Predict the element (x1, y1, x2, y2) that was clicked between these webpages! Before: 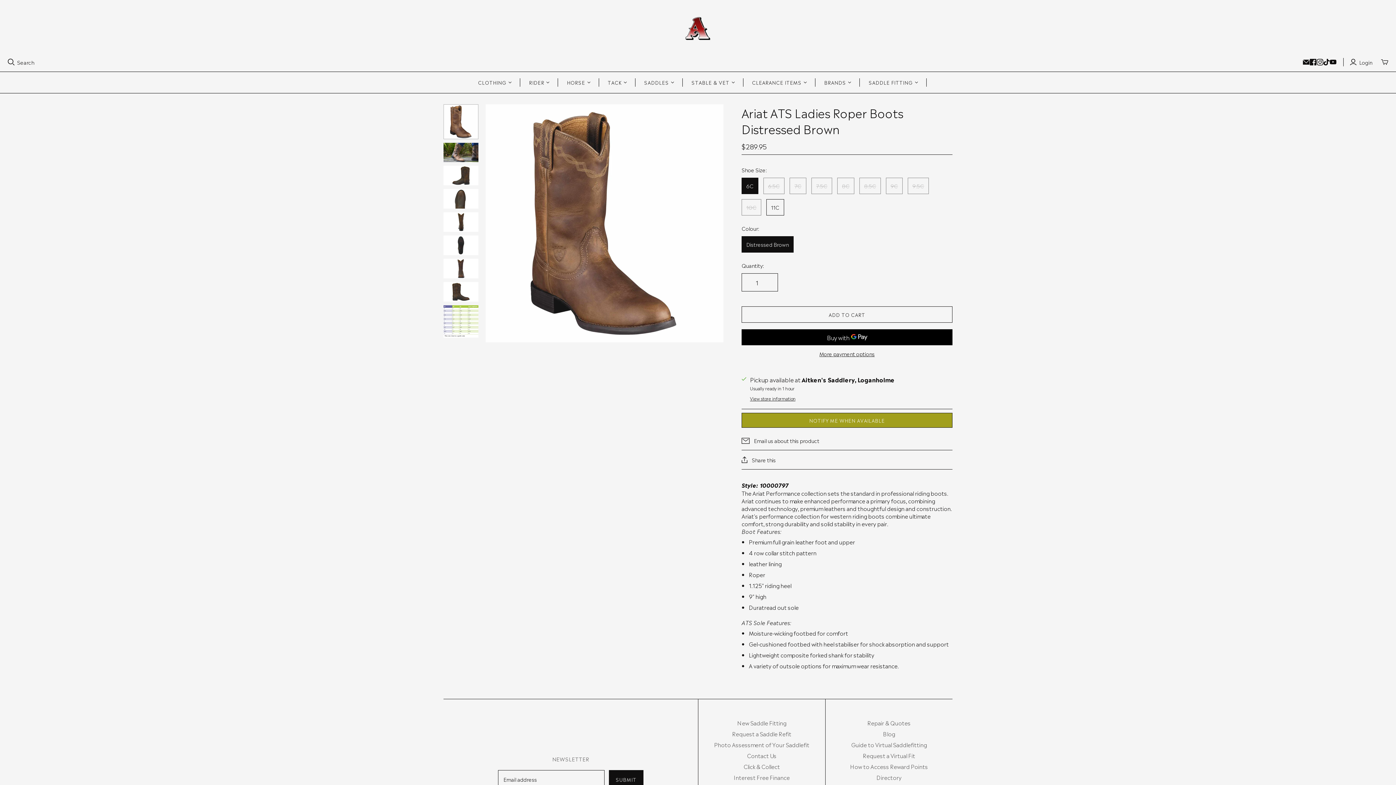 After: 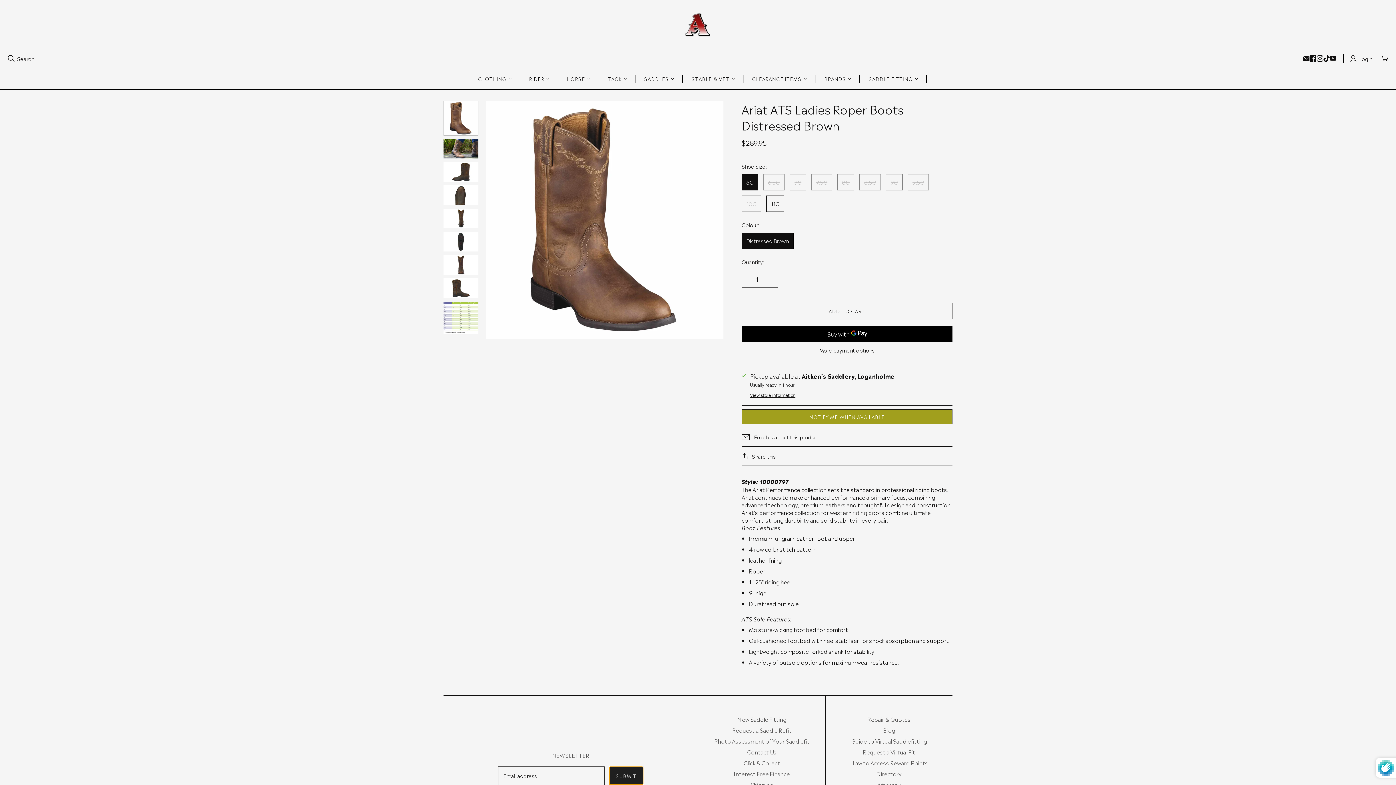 Action: label: SUBMIT bbox: (609, 770, 643, 789)